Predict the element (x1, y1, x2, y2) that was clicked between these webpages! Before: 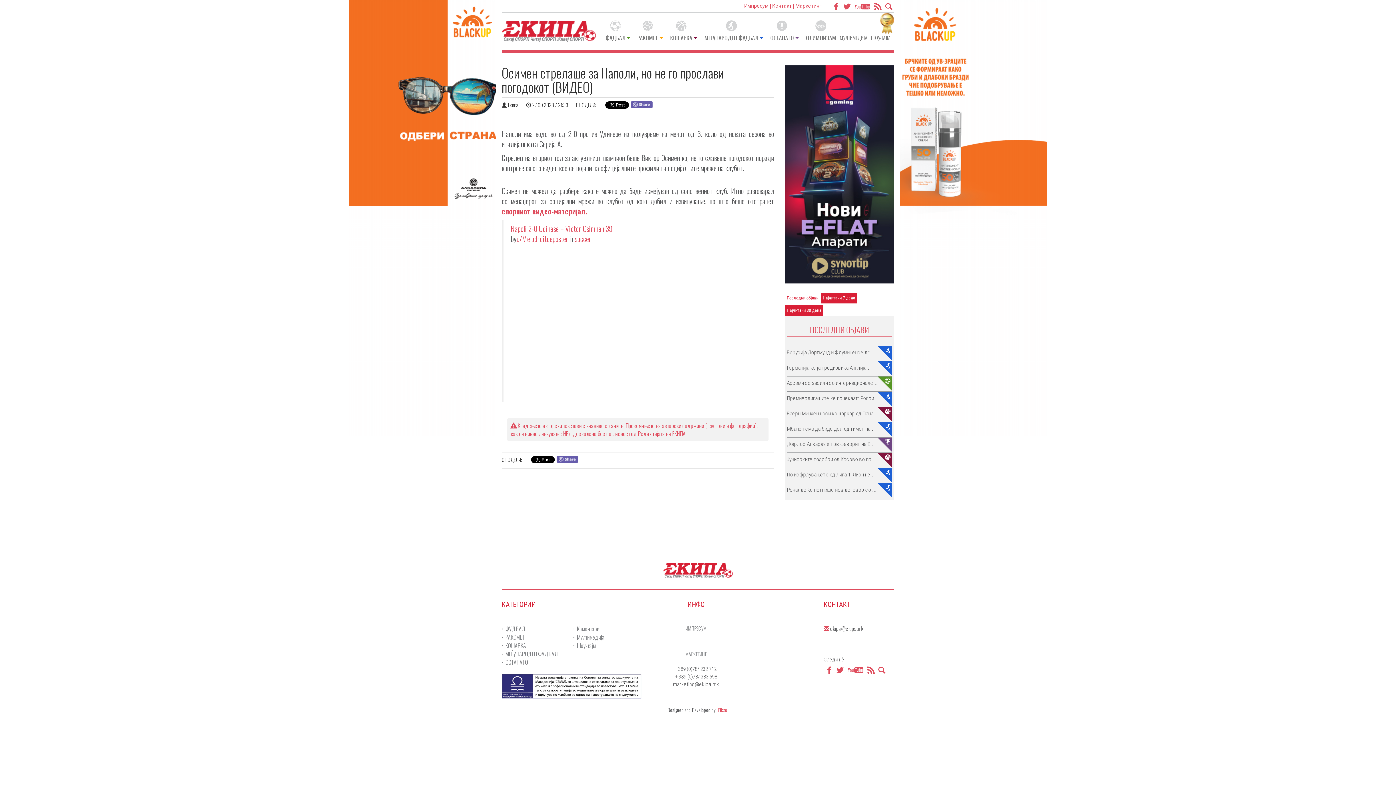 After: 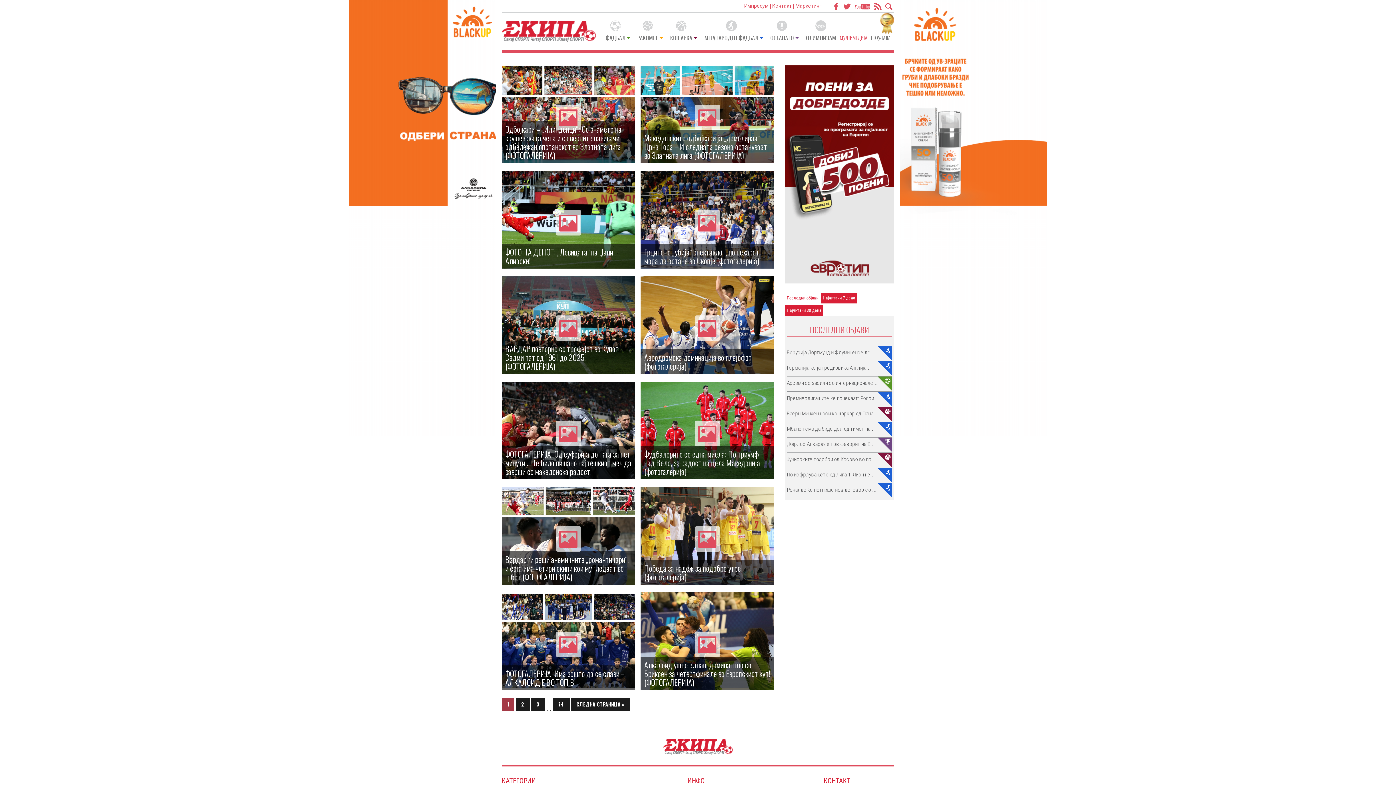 Action: bbox: (836, 12, 867, 49) label: МУЛТИМЕДИЈА